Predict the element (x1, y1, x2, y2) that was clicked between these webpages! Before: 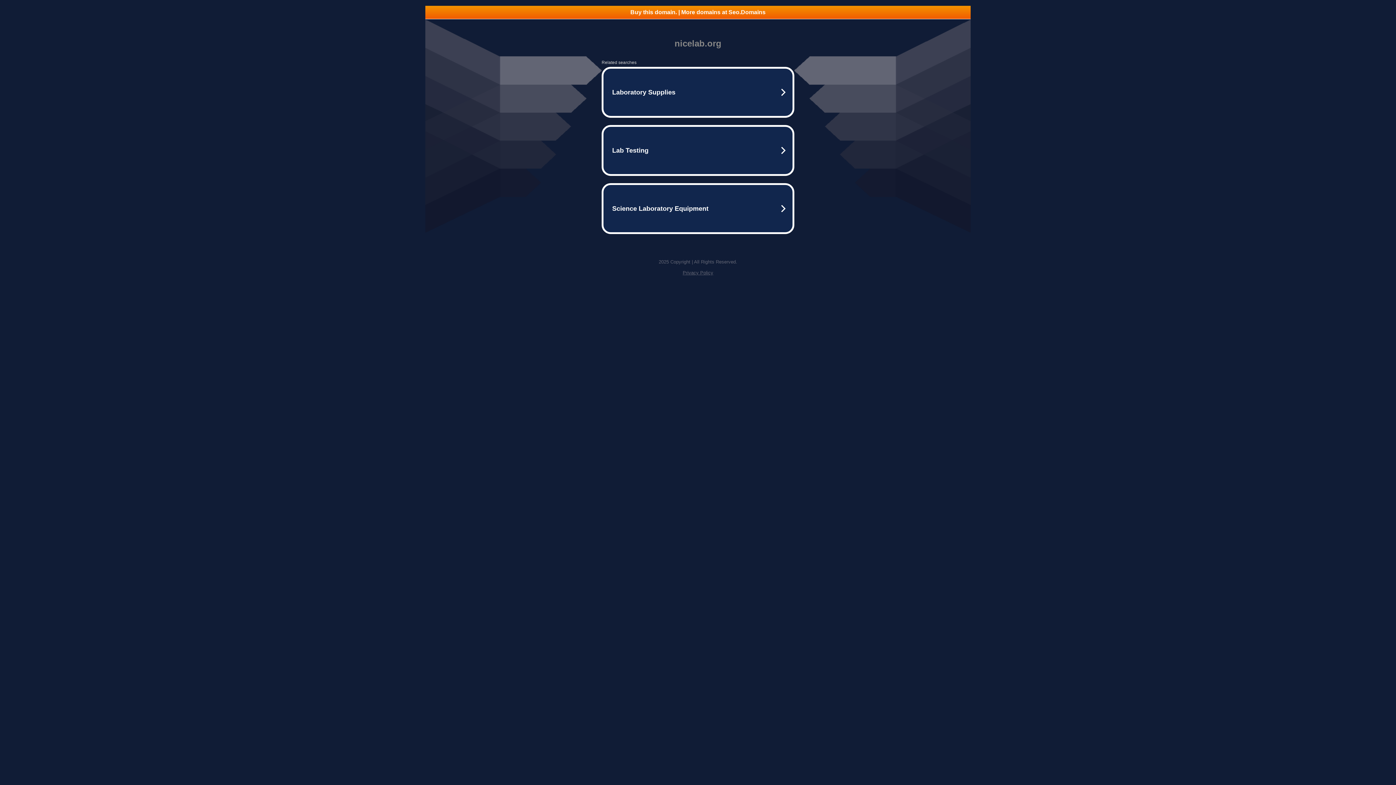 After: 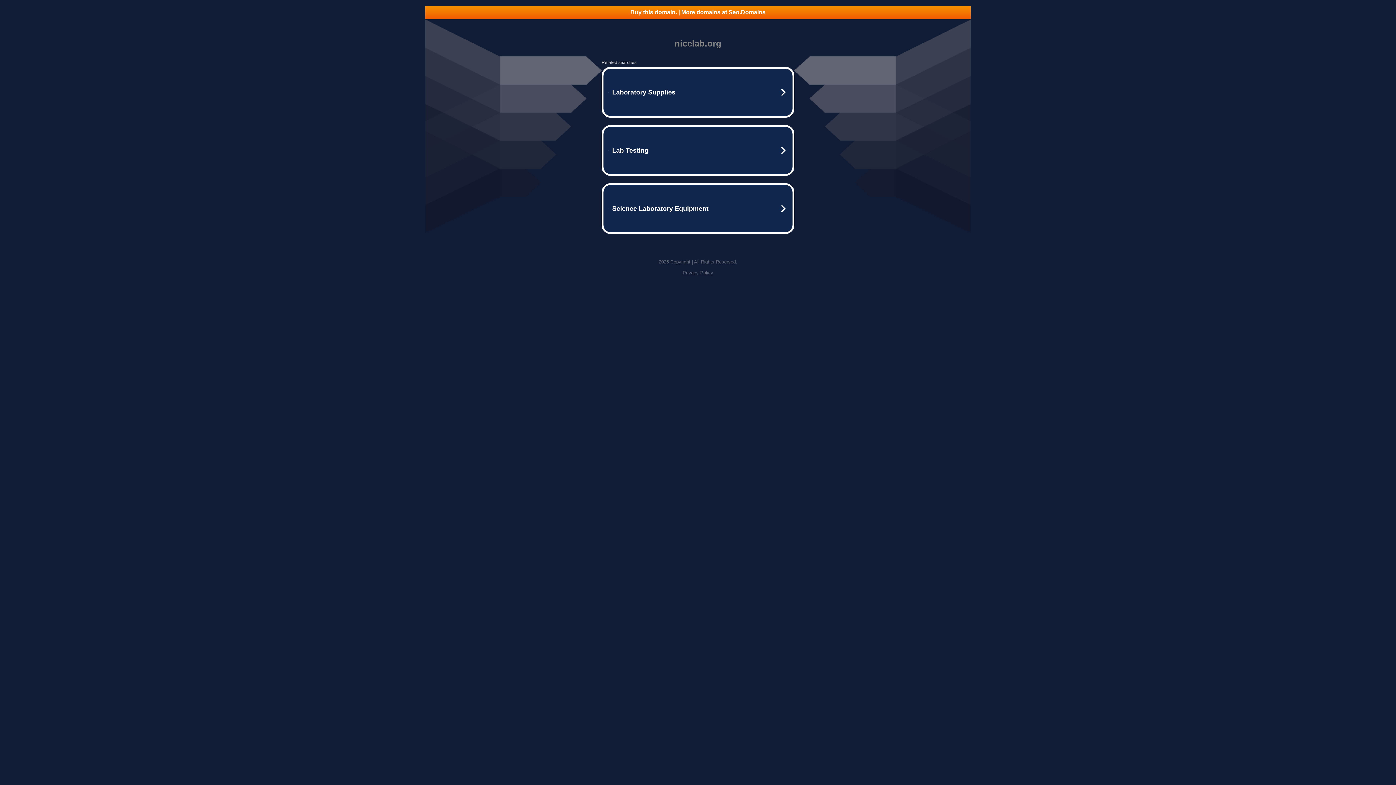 Action: label: Buy this domain. | More domains at Seo.Domains bbox: (425, 5, 970, 18)